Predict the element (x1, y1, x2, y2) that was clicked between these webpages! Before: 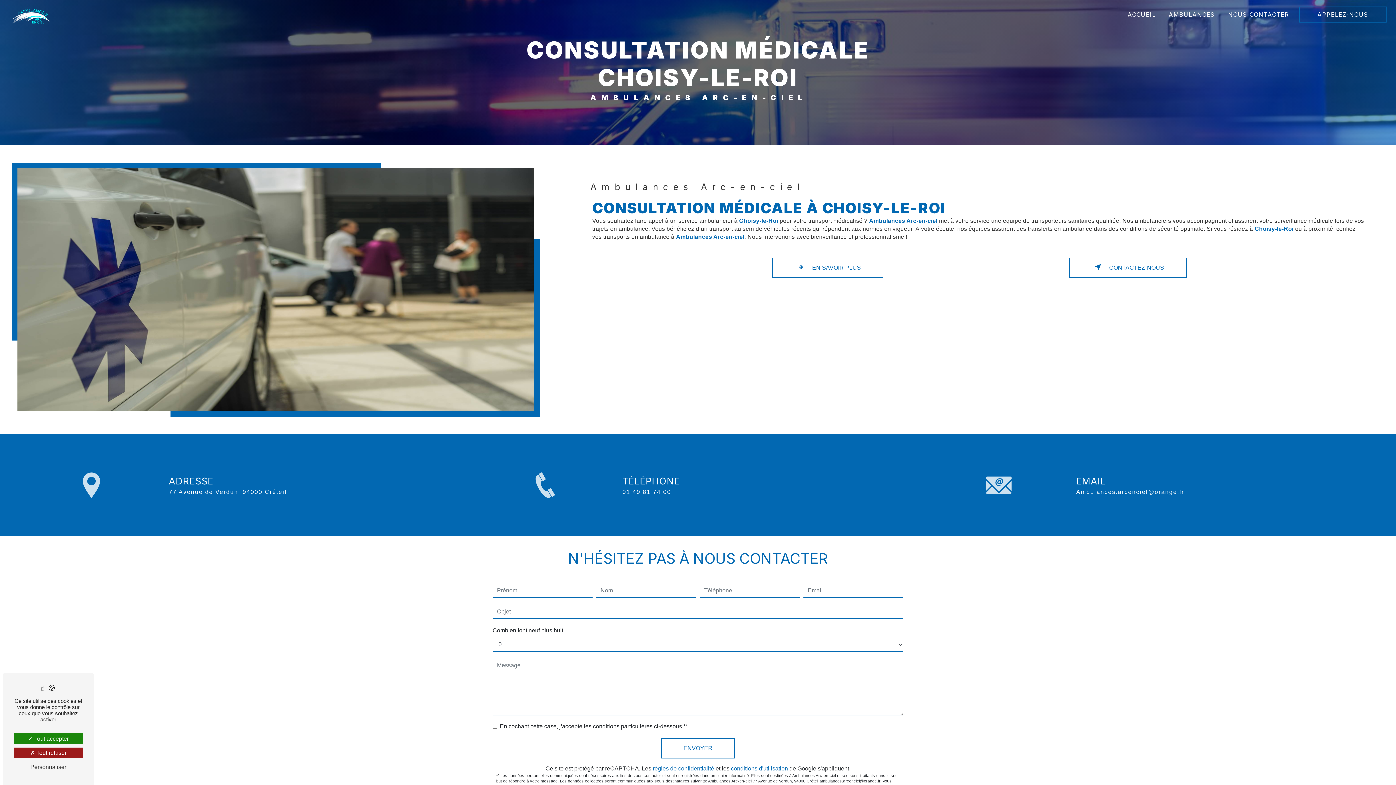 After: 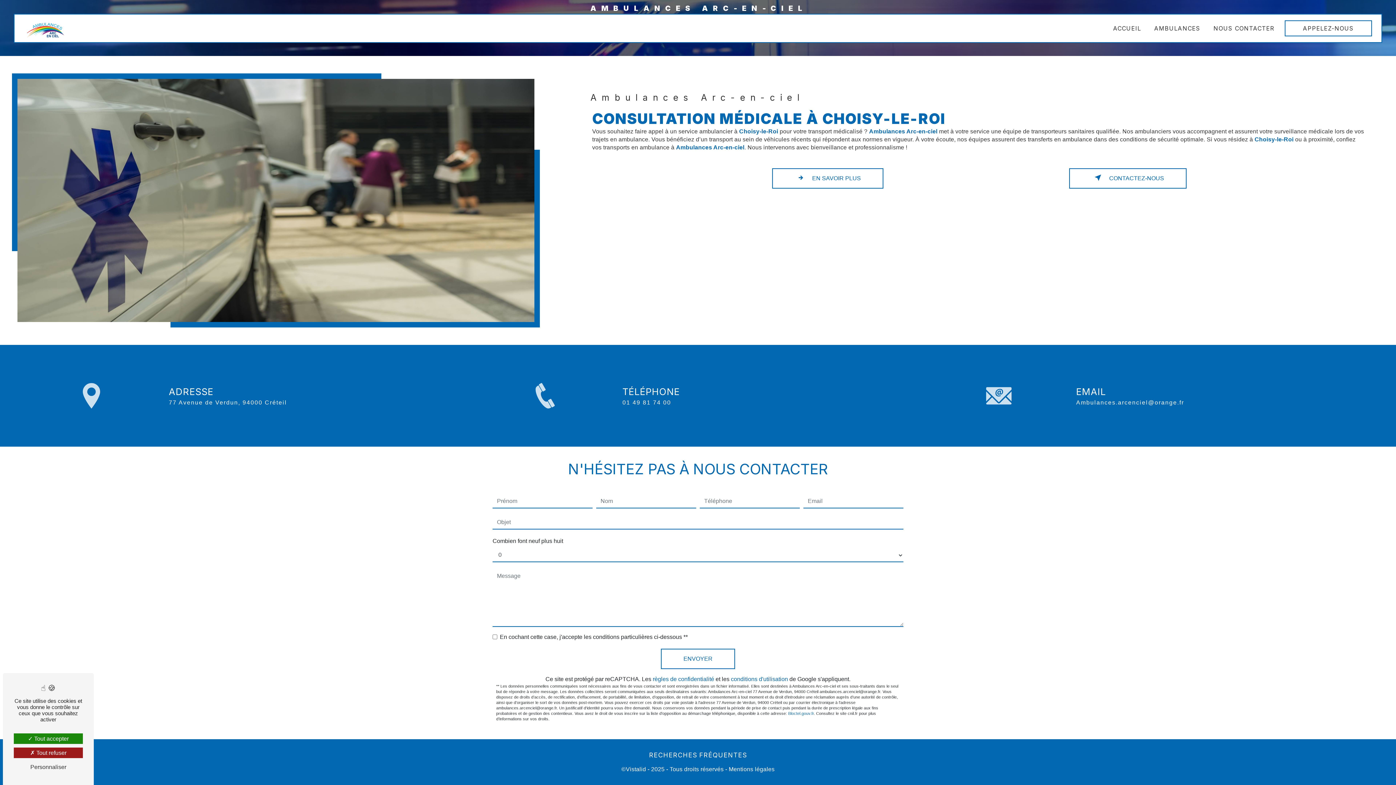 Action: label:  CONTACTEZ-NOUS bbox: (1069, 257, 1186, 278)